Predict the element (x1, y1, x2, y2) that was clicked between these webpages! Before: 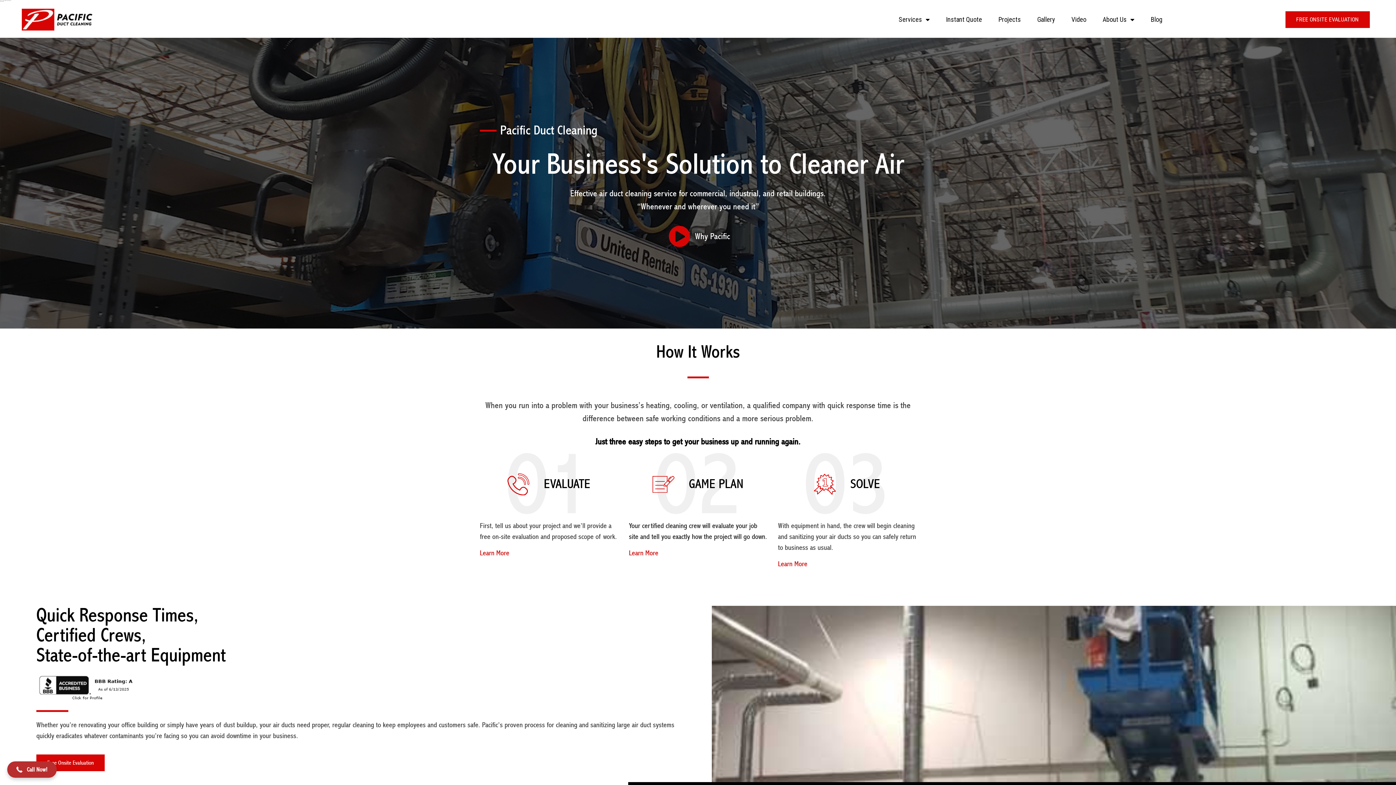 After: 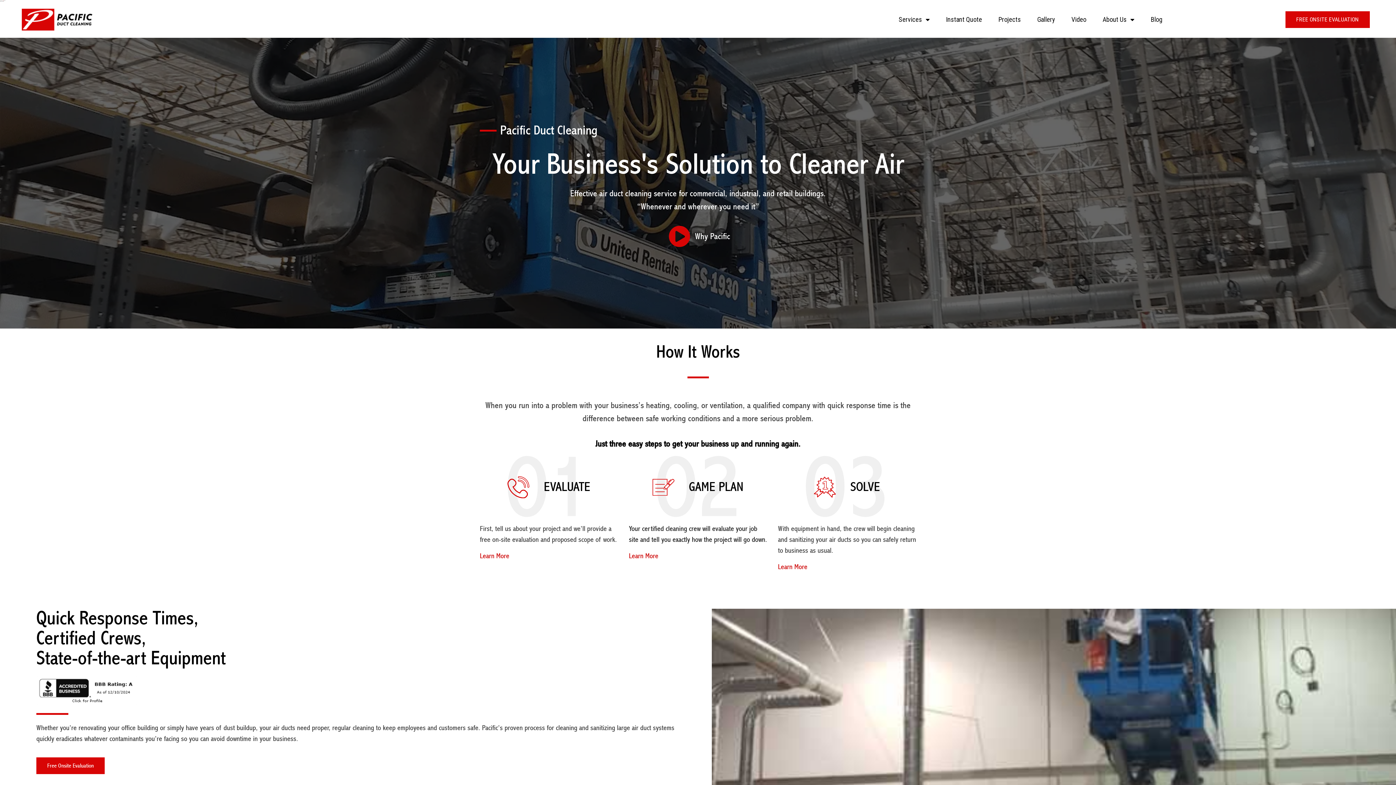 Action: bbox: (21, 8, 92, 30)